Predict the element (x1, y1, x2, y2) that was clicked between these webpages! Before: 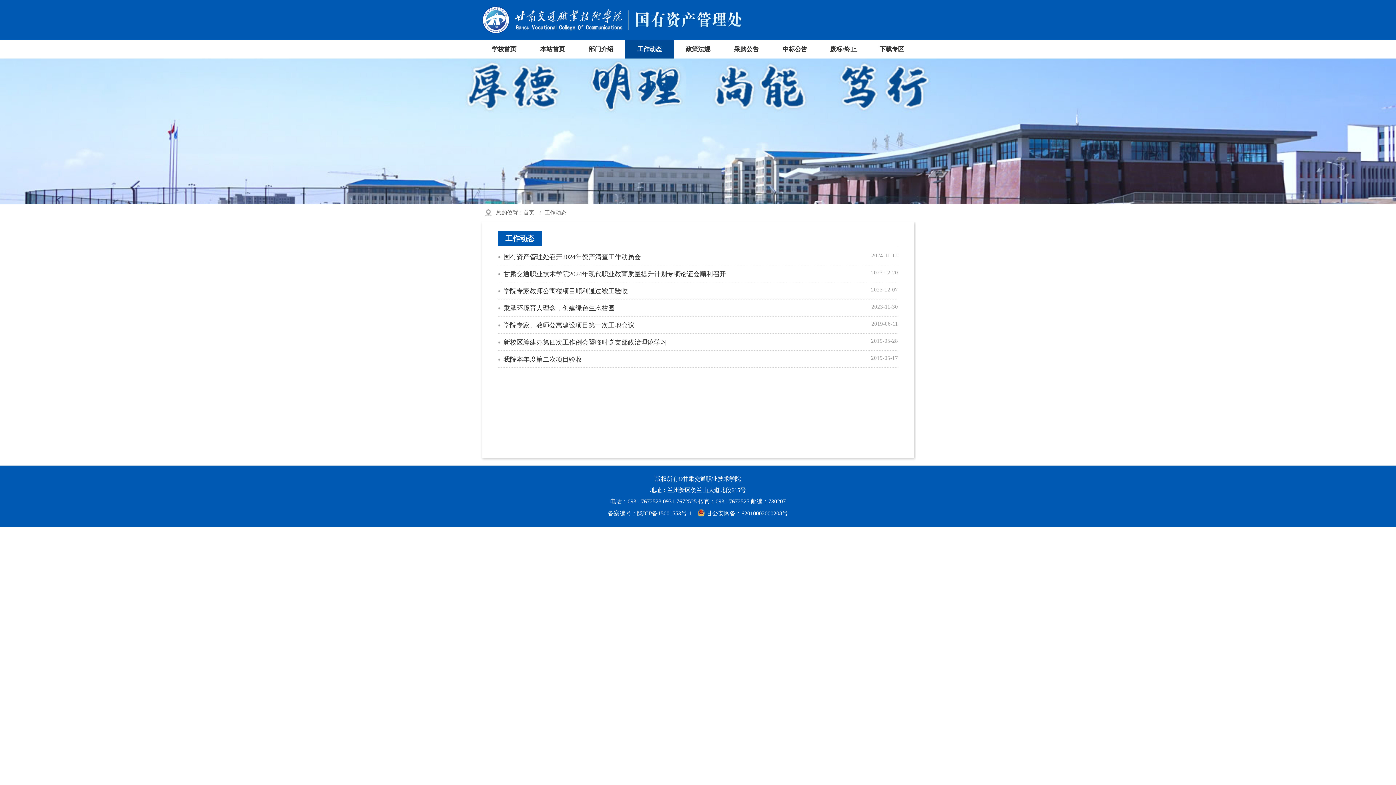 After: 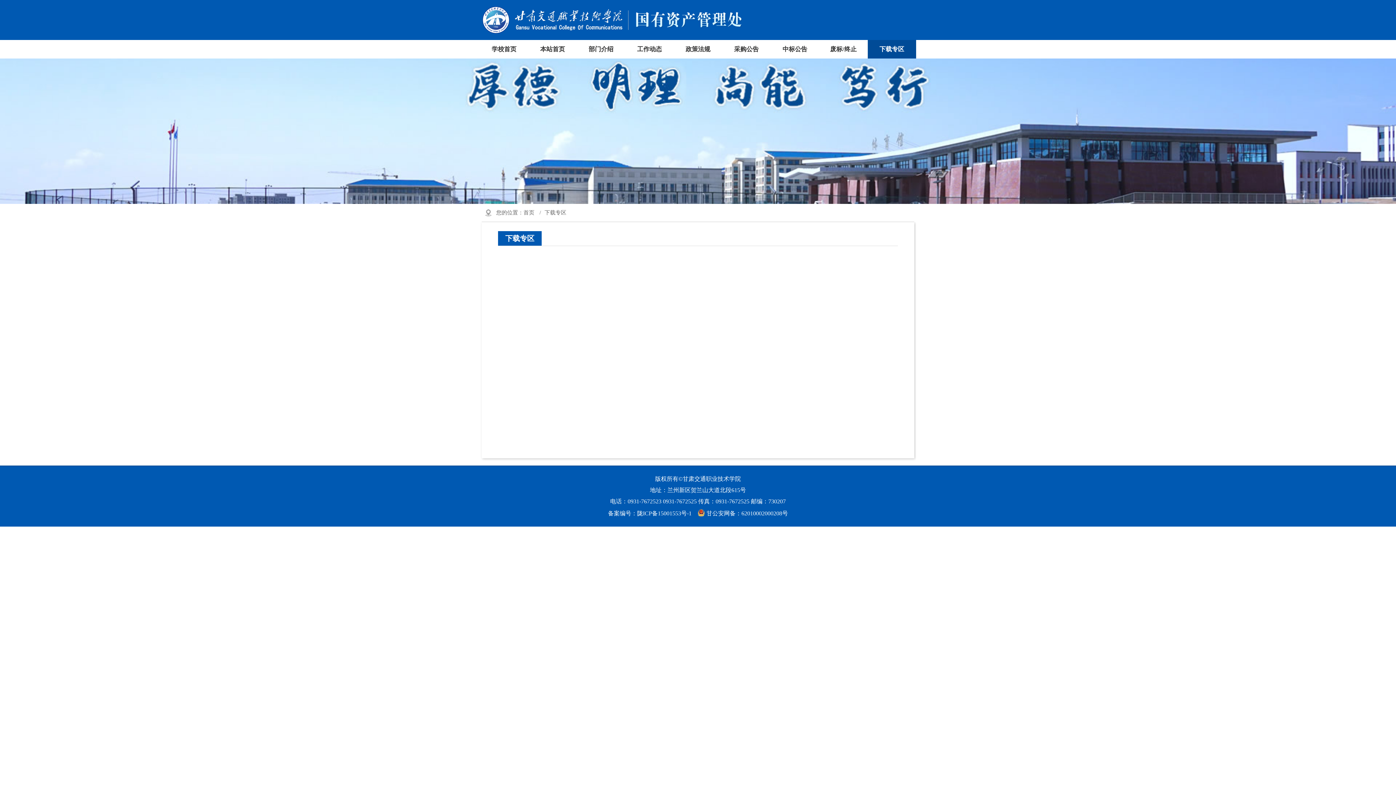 Action: label: 下载专区 bbox: (867, 40, 916, 58)